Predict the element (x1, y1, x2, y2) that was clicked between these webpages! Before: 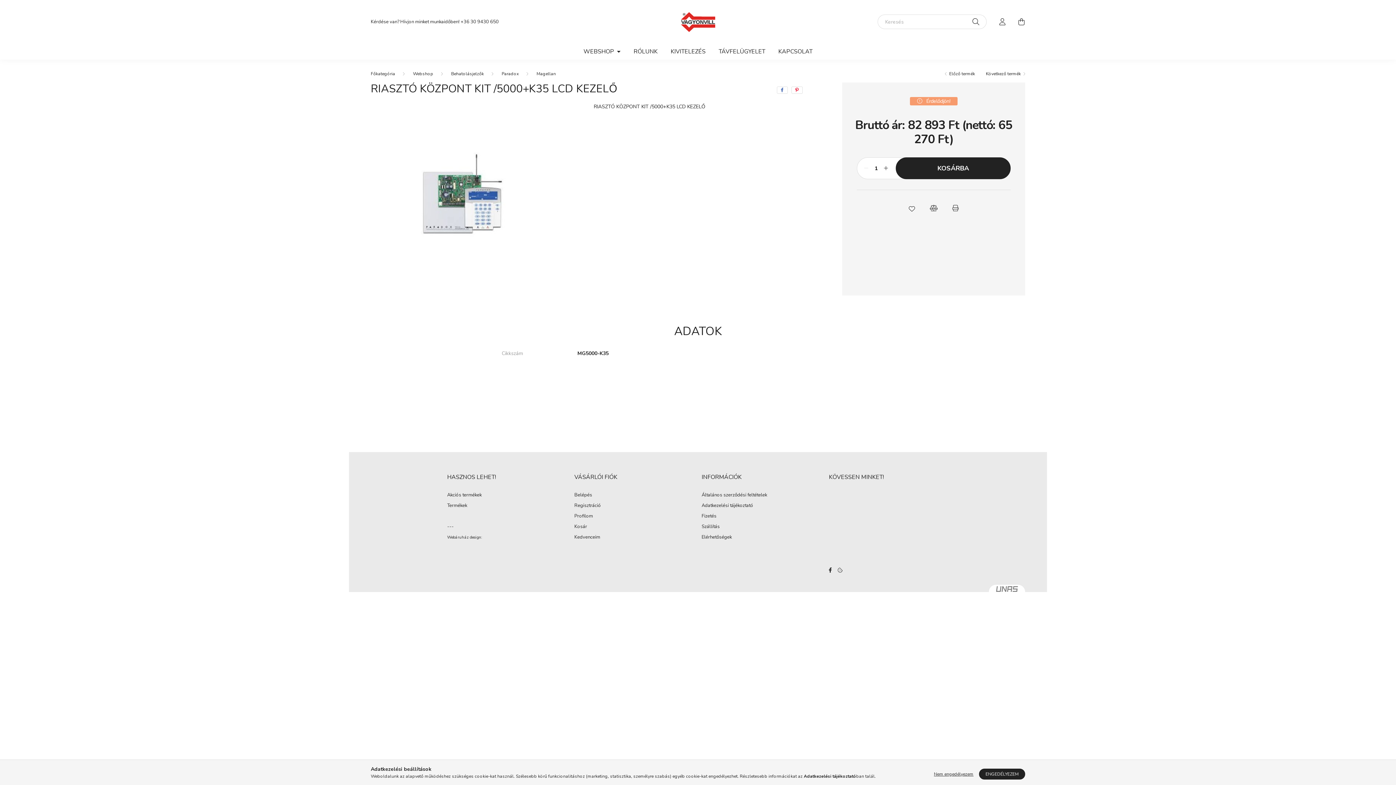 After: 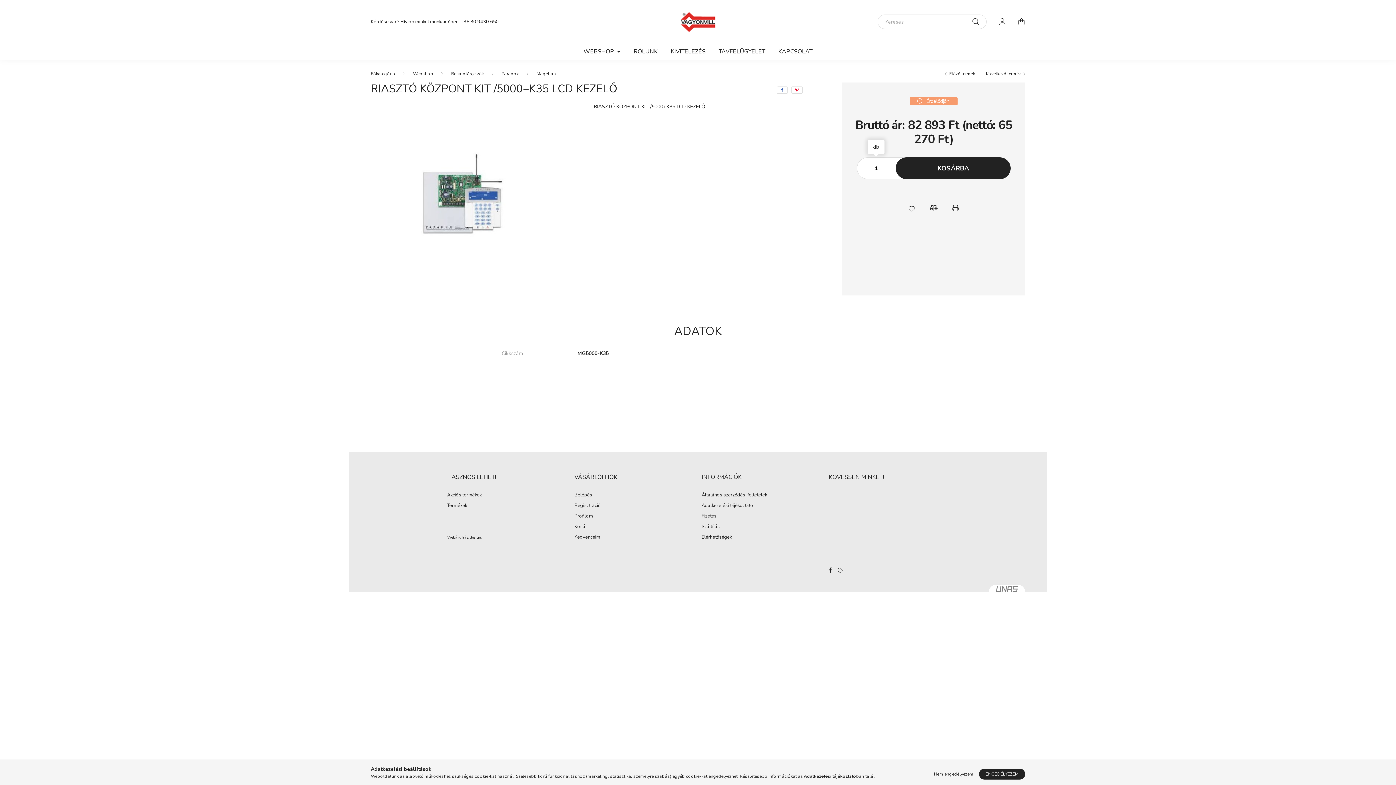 Action: label: minusz bbox: (860, 162, 871, 173)